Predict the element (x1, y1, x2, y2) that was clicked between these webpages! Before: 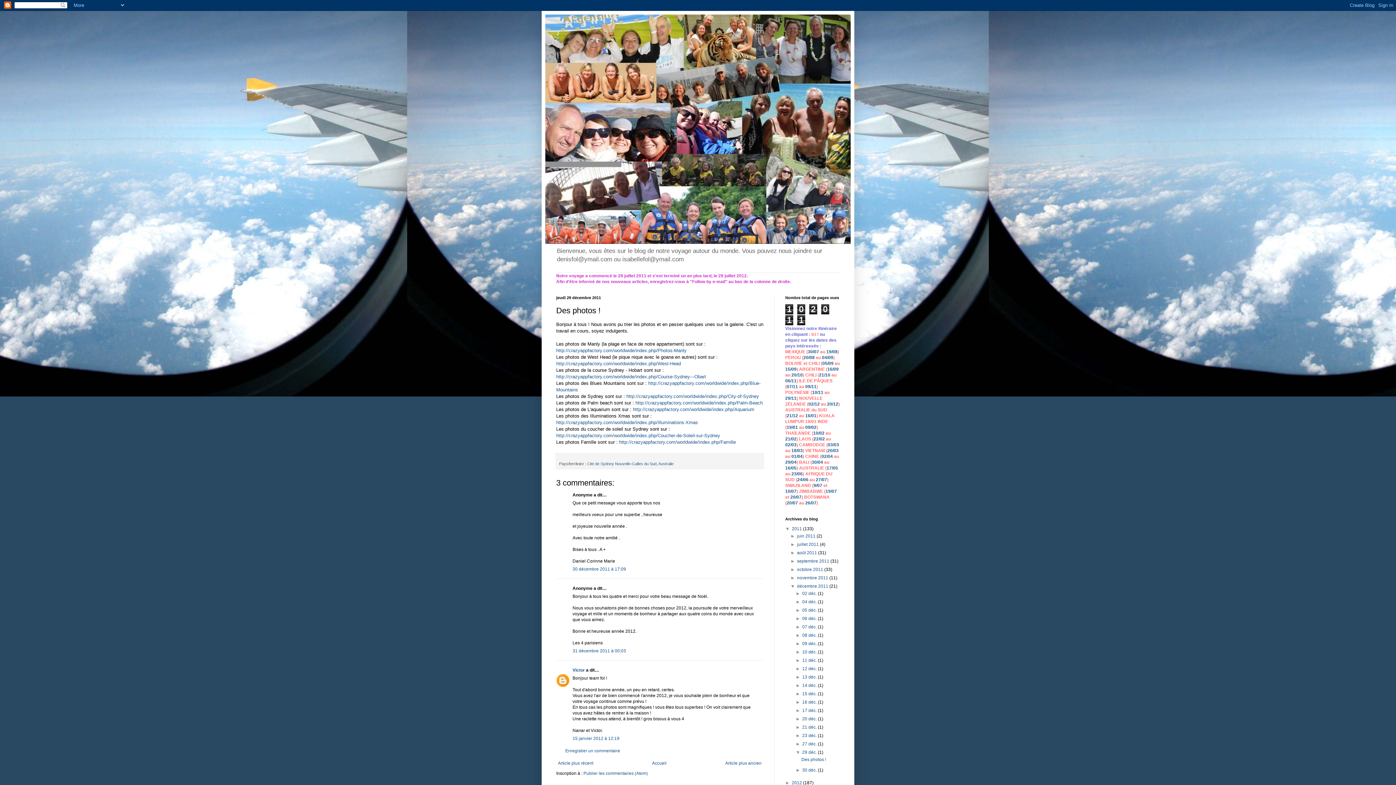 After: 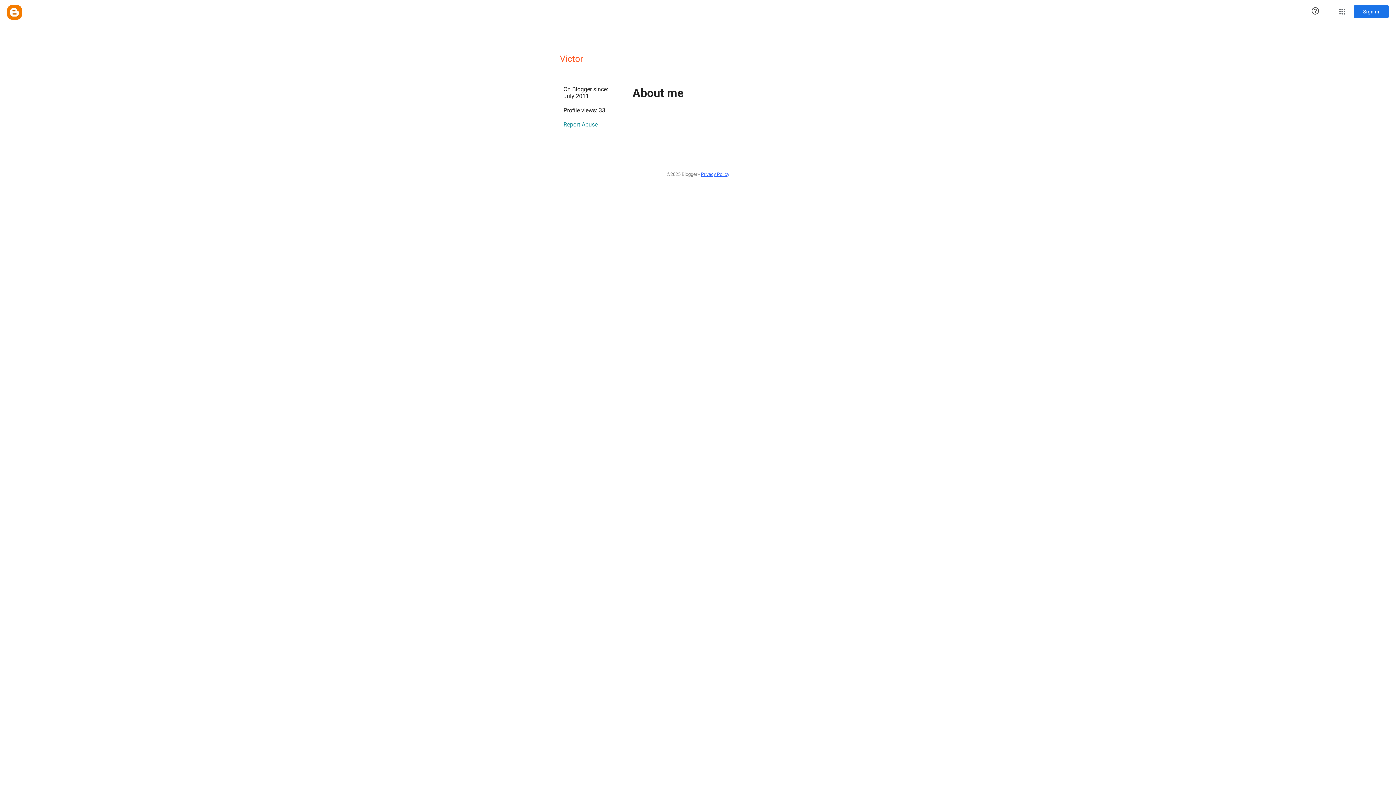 Action: bbox: (572, 668, 585, 673) label: Victor